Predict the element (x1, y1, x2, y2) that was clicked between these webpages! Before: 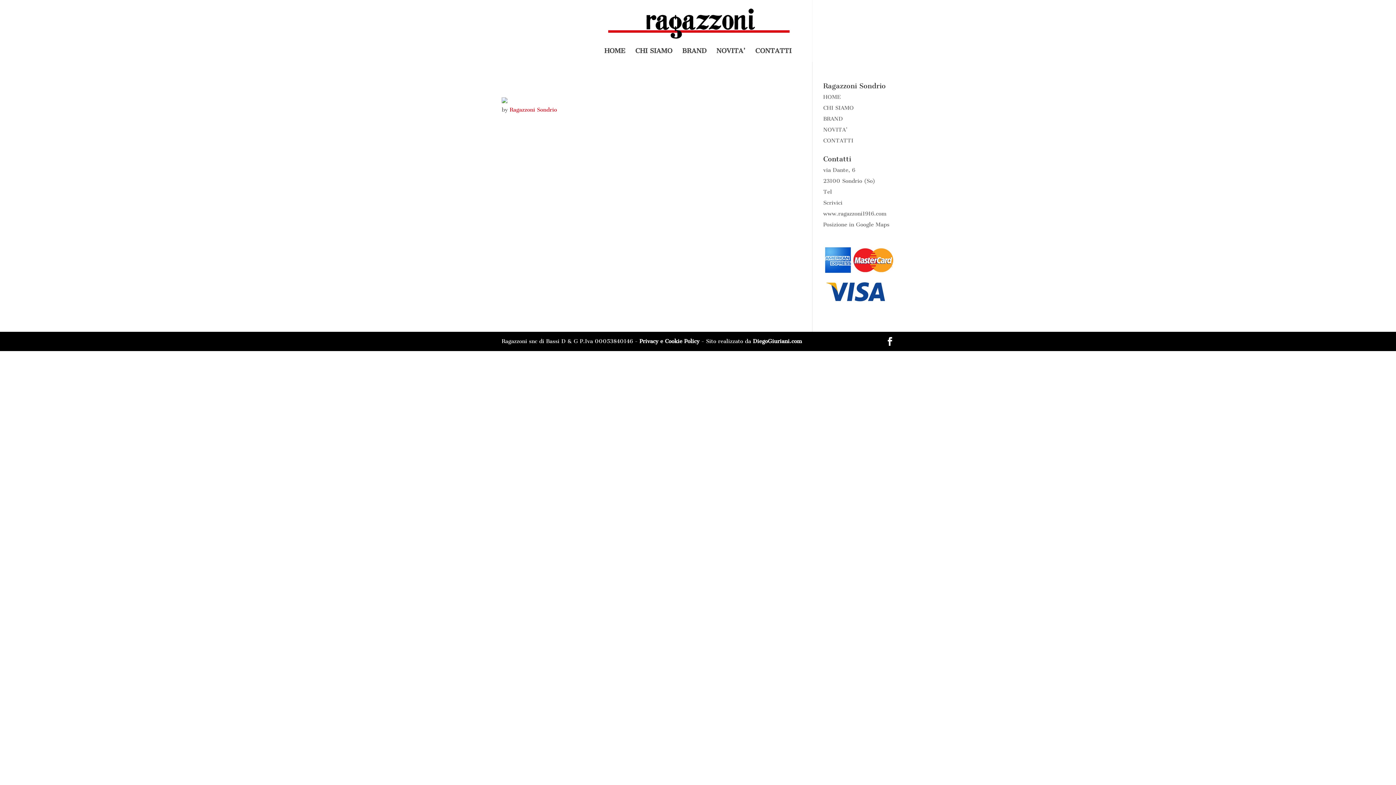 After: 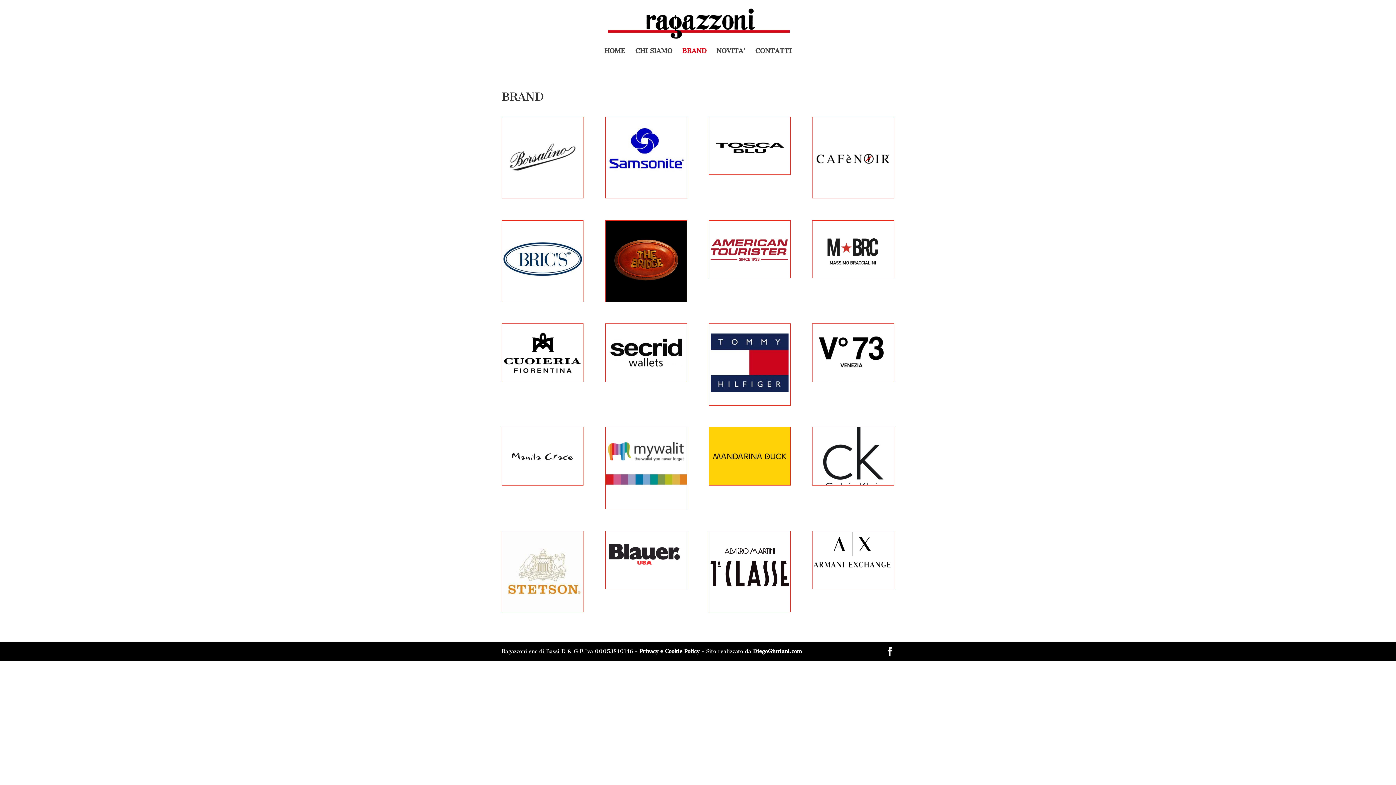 Action: bbox: (823, 115, 843, 122) label: BRAND